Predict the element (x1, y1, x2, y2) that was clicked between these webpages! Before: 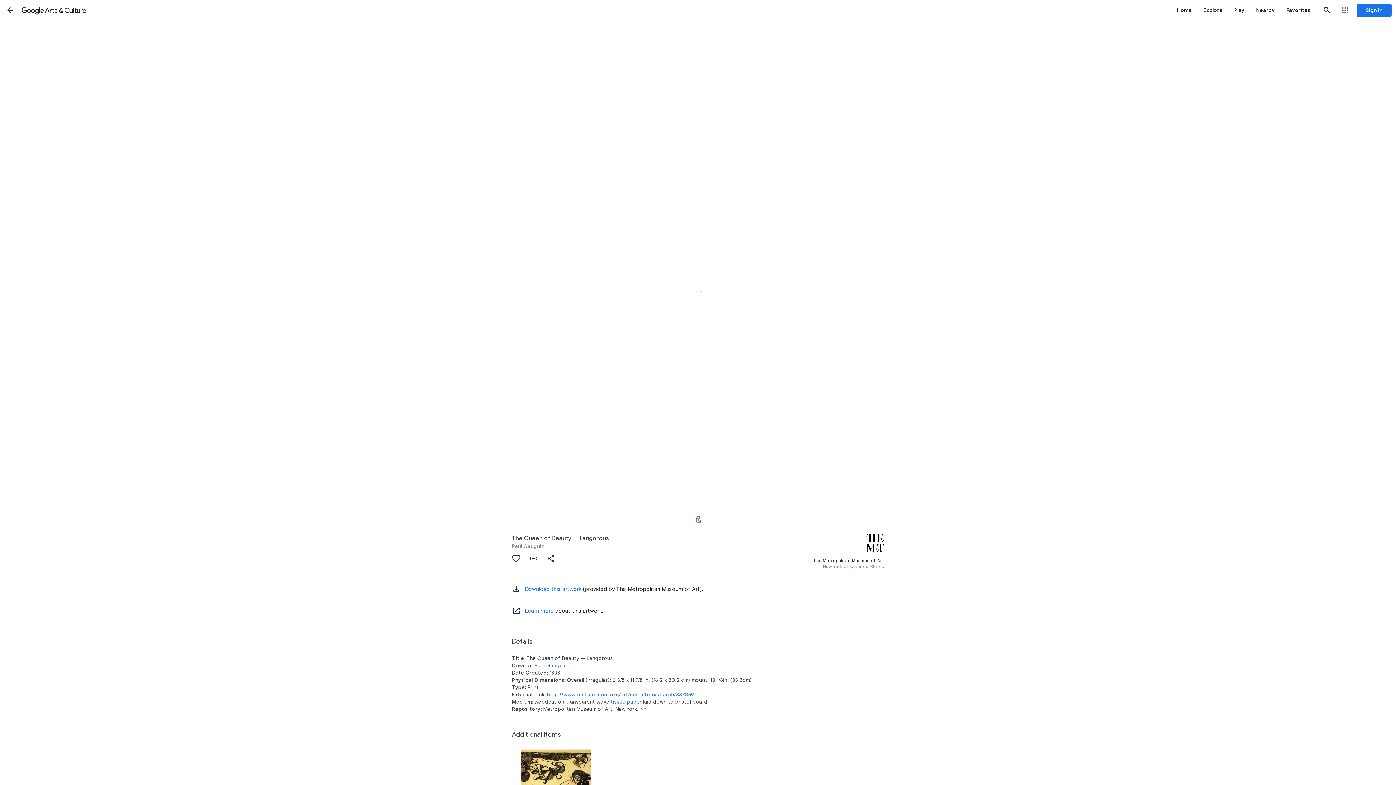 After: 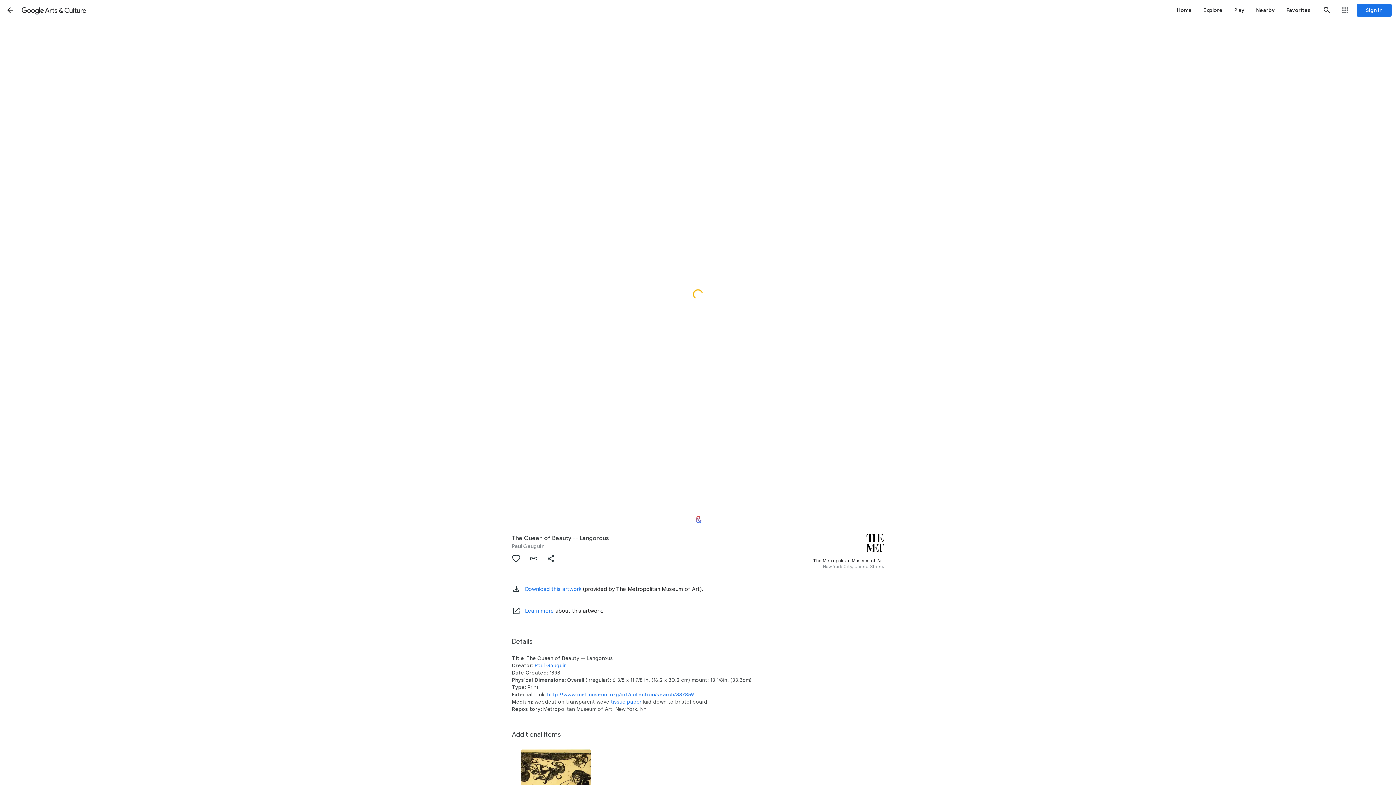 Action: label: http://www.metmuseum.org/art/collection/search/337859 bbox: (547, 691, 694, 698)